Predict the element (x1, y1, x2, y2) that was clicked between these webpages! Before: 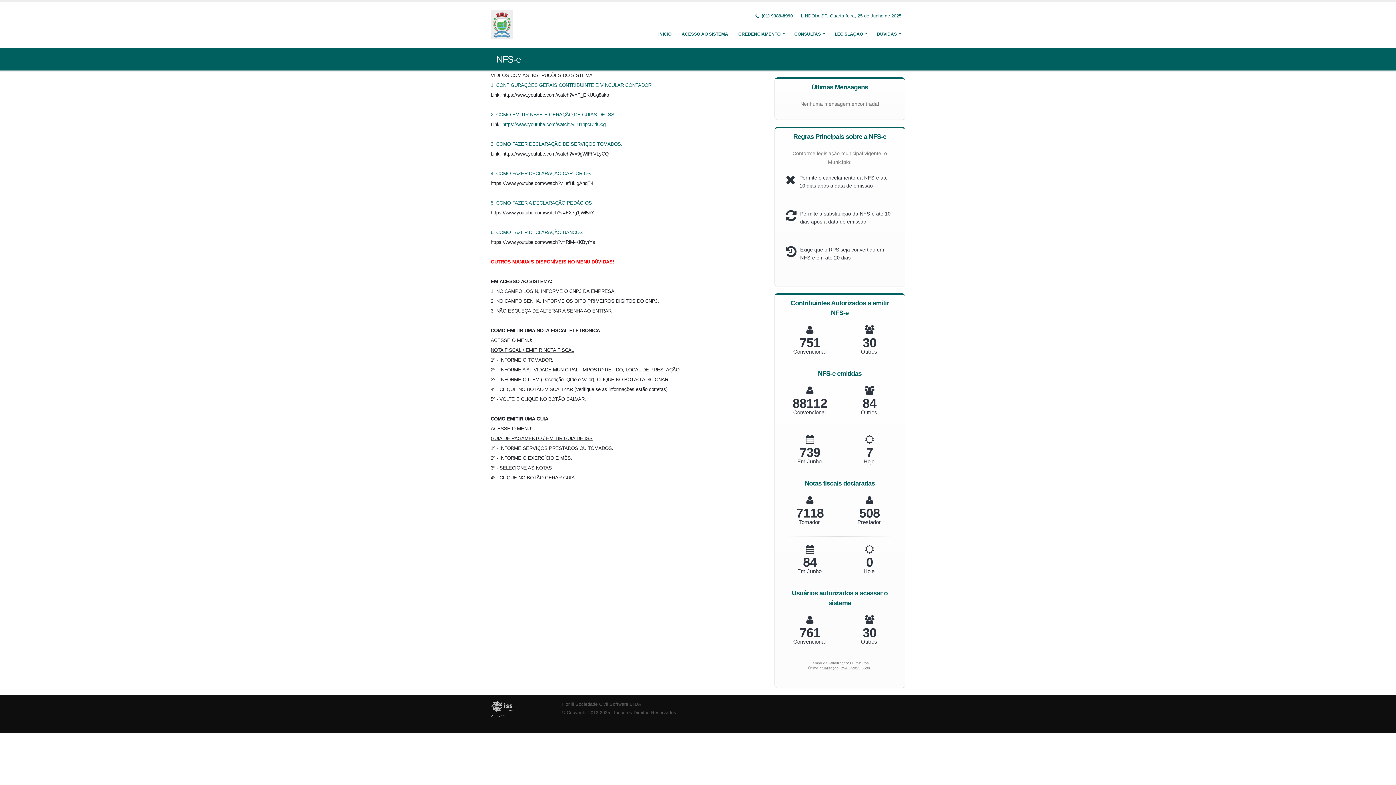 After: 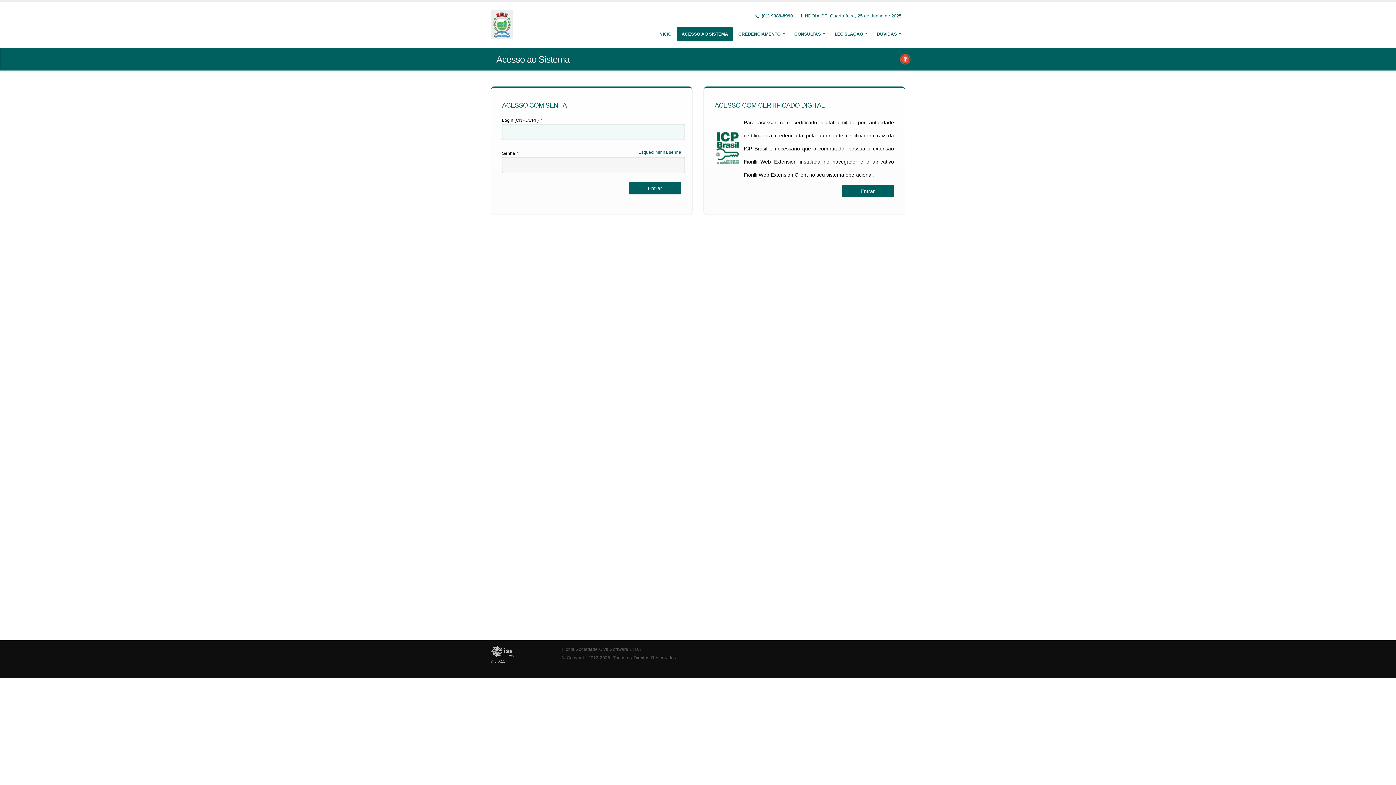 Action: label: ACESSO AO SISTEMA bbox: (677, 26, 733, 41)